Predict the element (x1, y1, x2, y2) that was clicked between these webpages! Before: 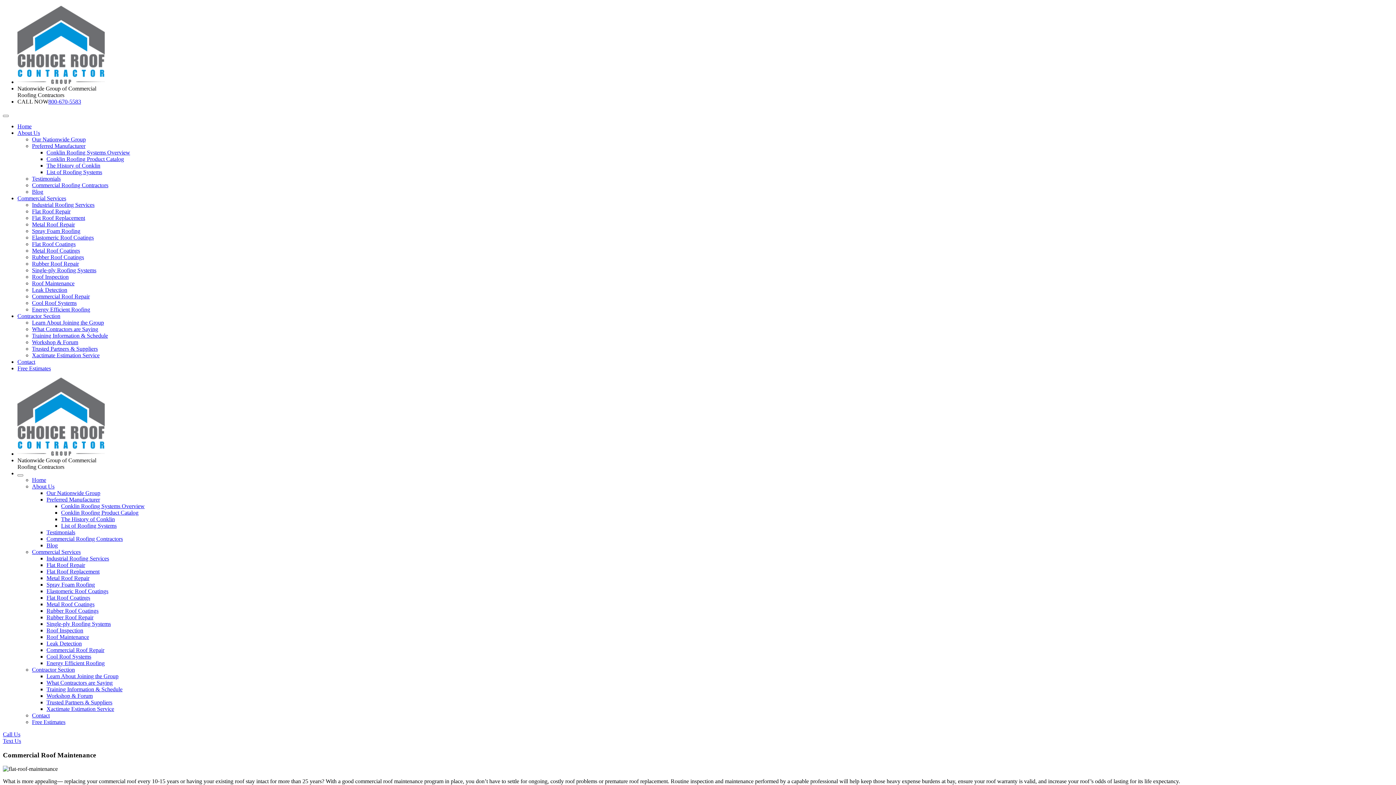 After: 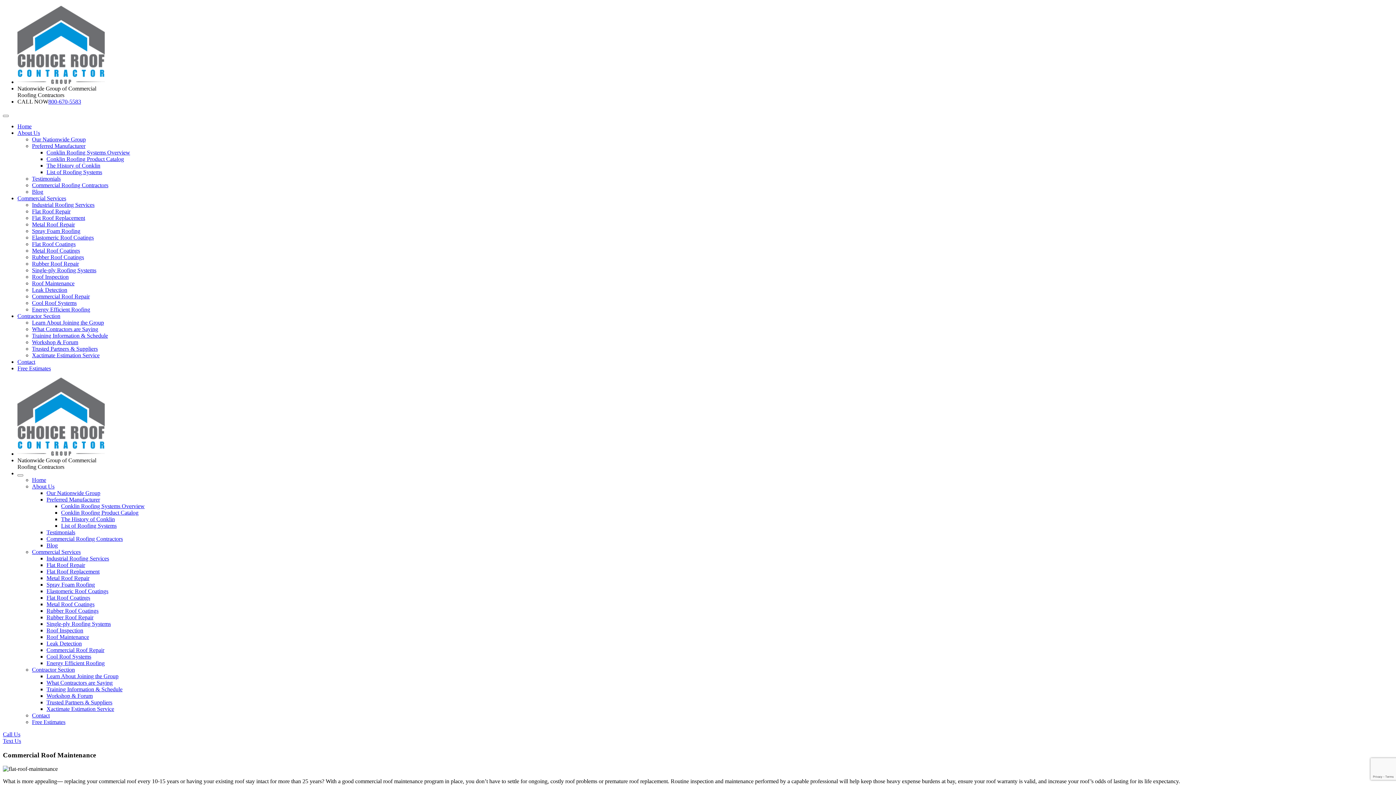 Action: label: Flat Roof Replacement bbox: (46, 568, 99, 574)